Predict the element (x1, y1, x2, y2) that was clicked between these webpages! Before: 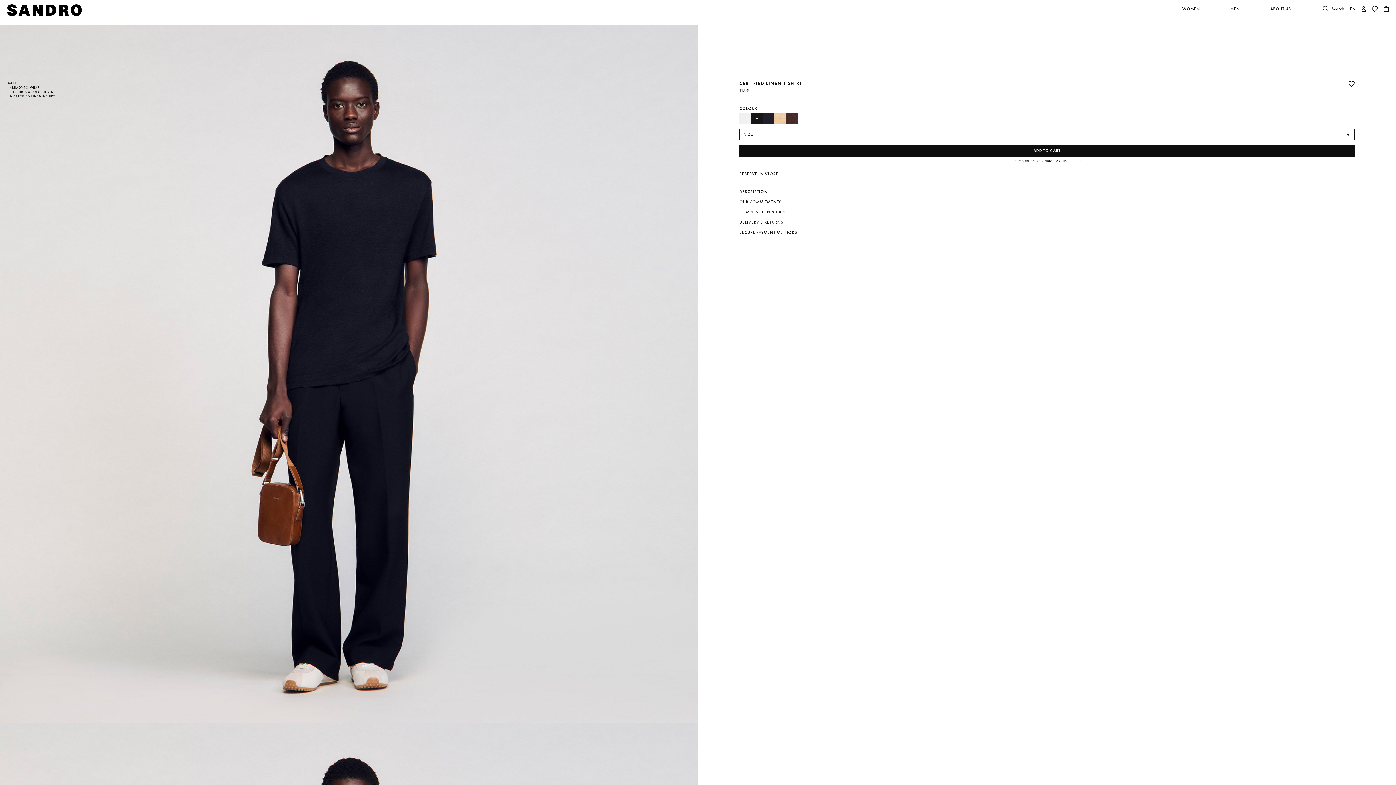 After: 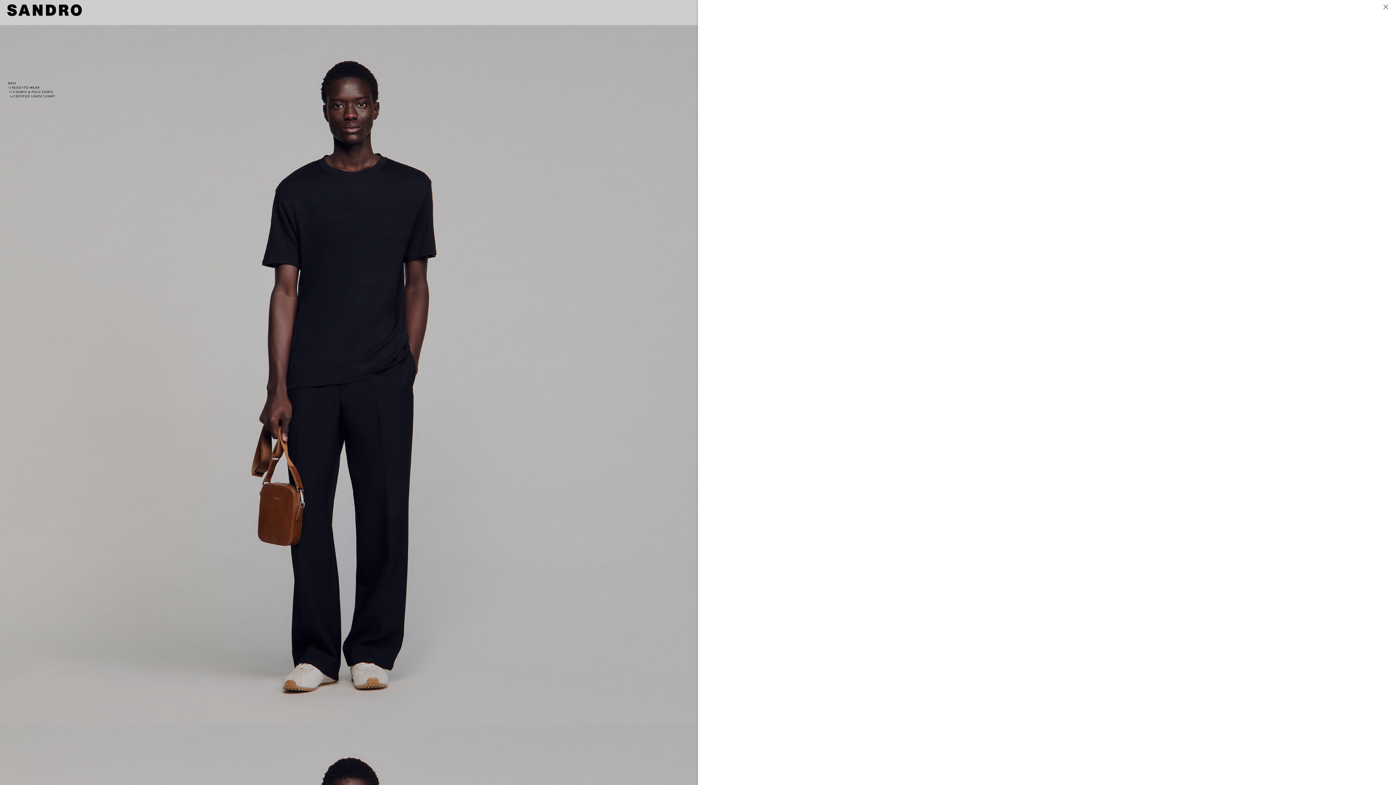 Action: bbox: (1350, 6, 1356, 10) label: Login to your account